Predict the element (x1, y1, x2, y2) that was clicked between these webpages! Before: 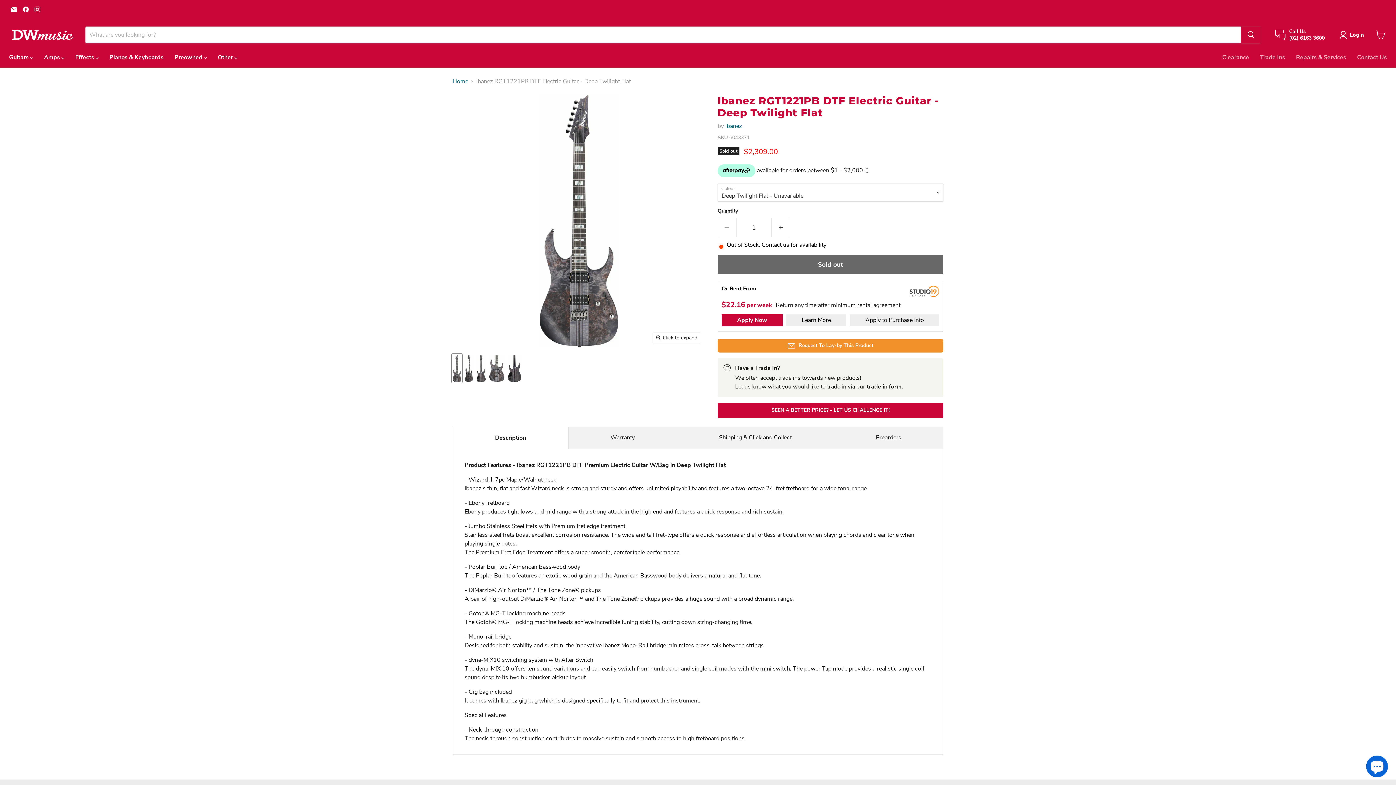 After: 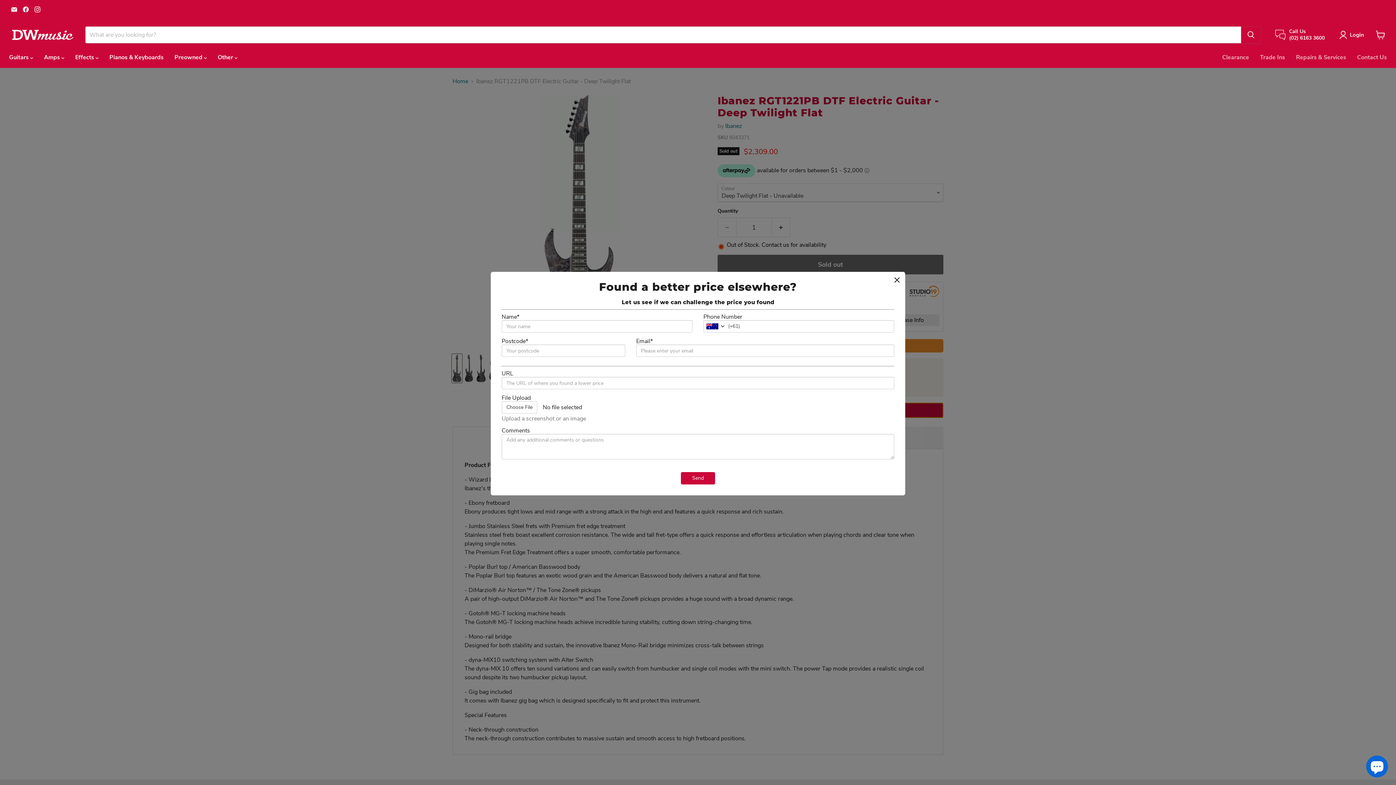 Action: bbox: (717, 402, 943, 418) label: SEEN A BETTER PRICE? - LET US CHALLENGE IT!